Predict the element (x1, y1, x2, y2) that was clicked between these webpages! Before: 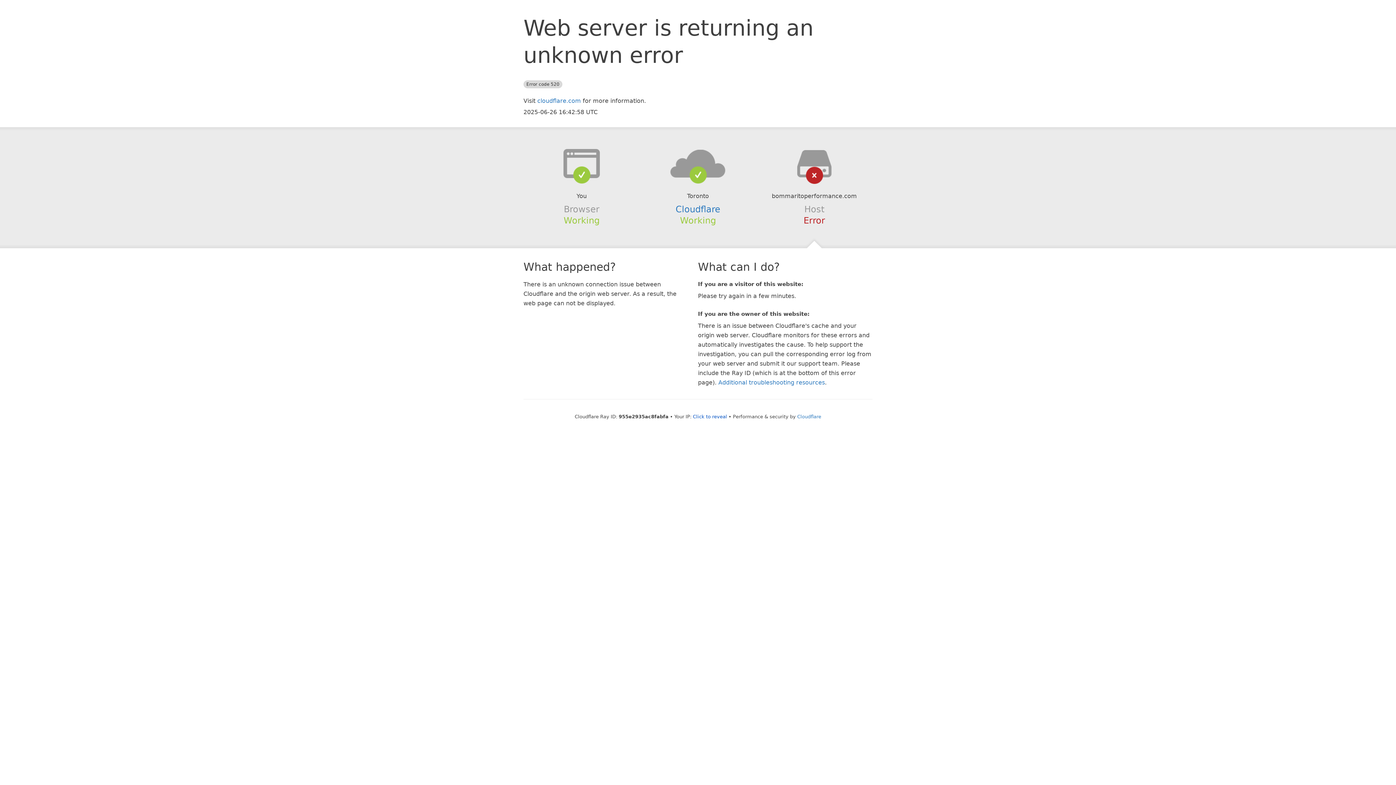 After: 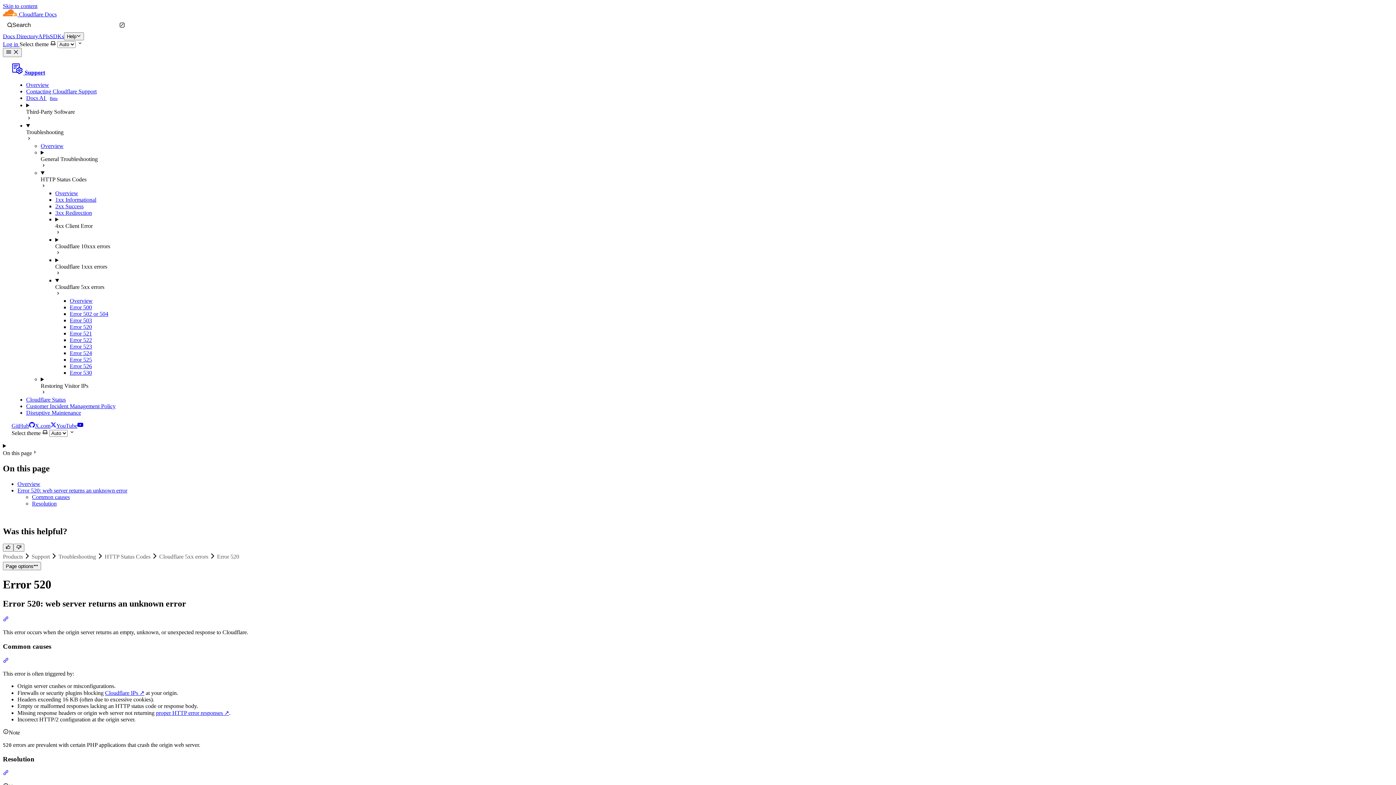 Action: label: Additional troubleshooting resources bbox: (718, 379, 825, 386)